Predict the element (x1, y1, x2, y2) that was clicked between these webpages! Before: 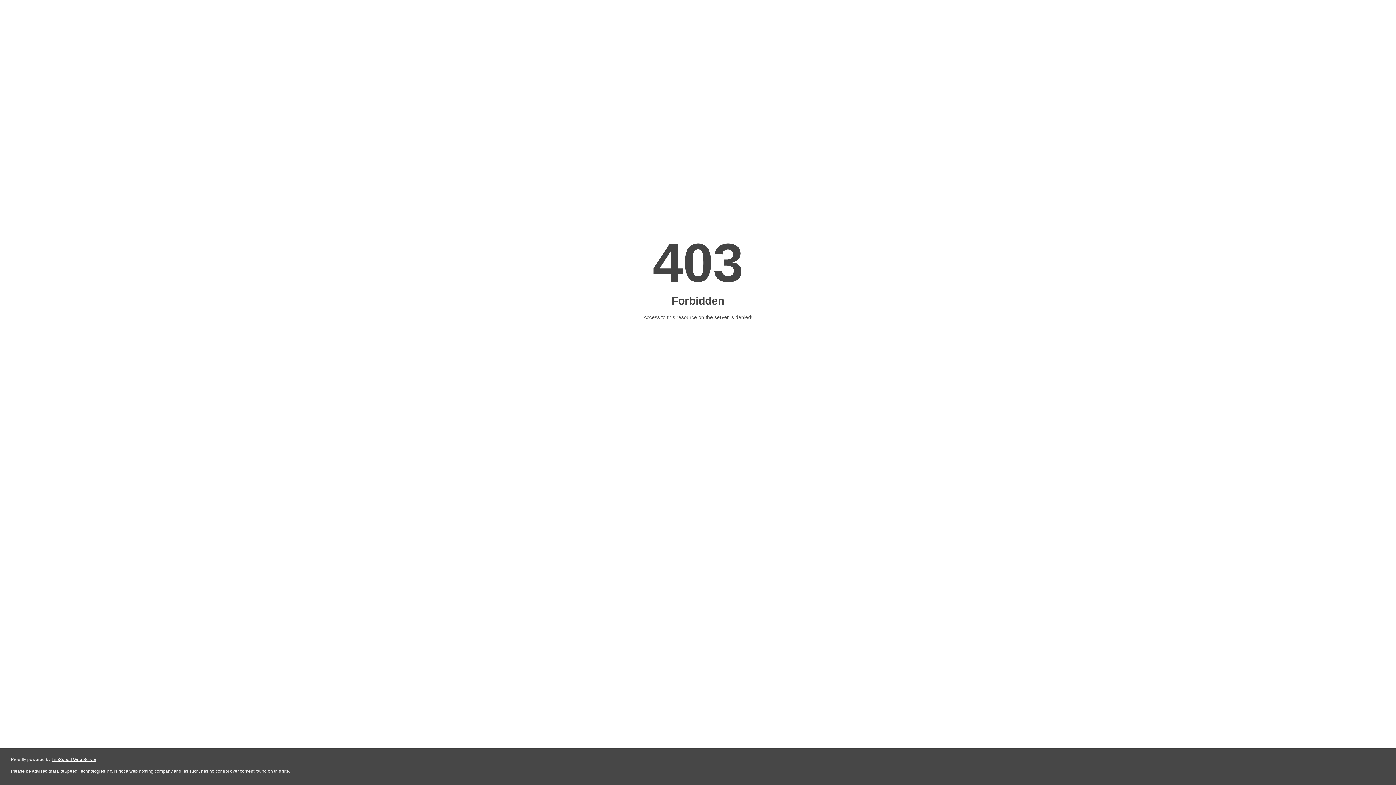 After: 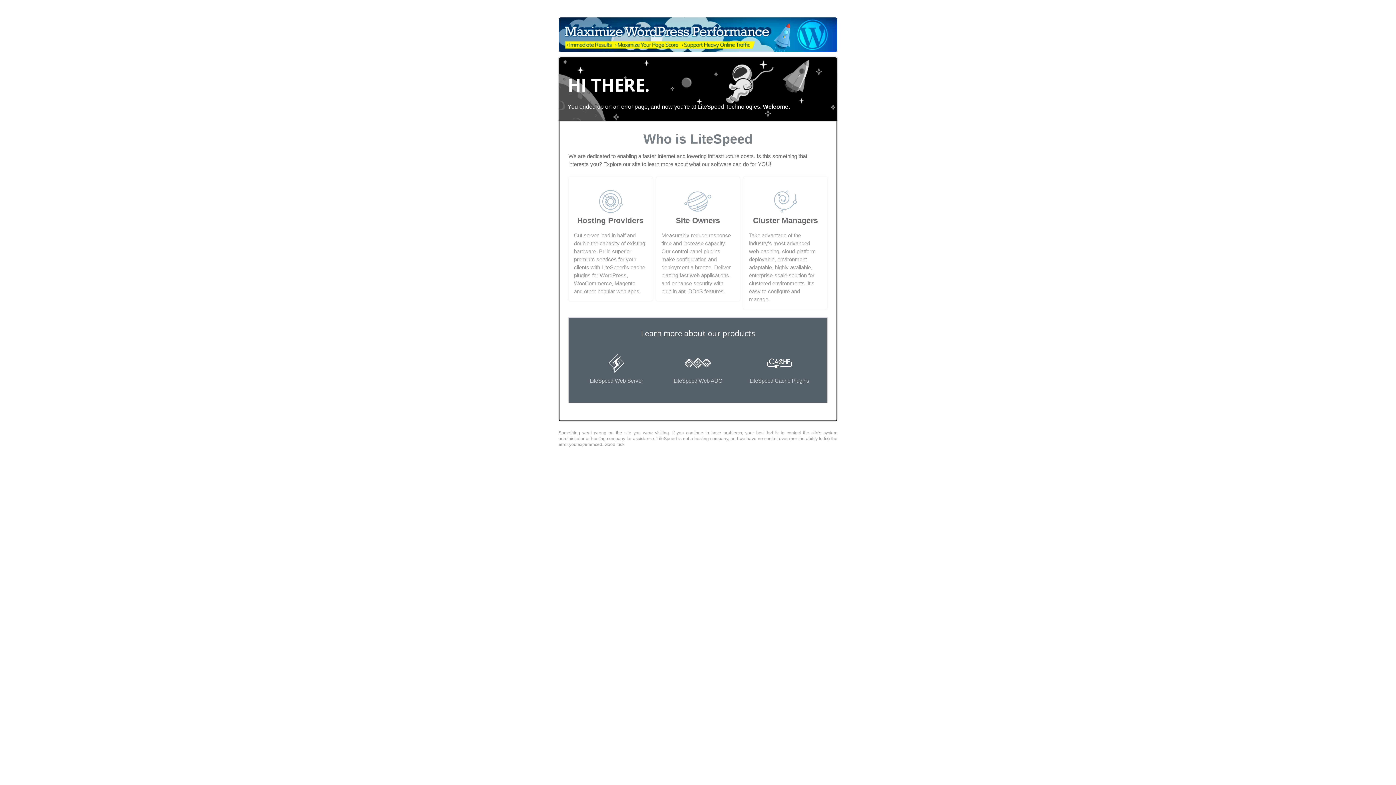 Action: bbox: (51, 757, 96, 762) label: LiteSpeed Web Server